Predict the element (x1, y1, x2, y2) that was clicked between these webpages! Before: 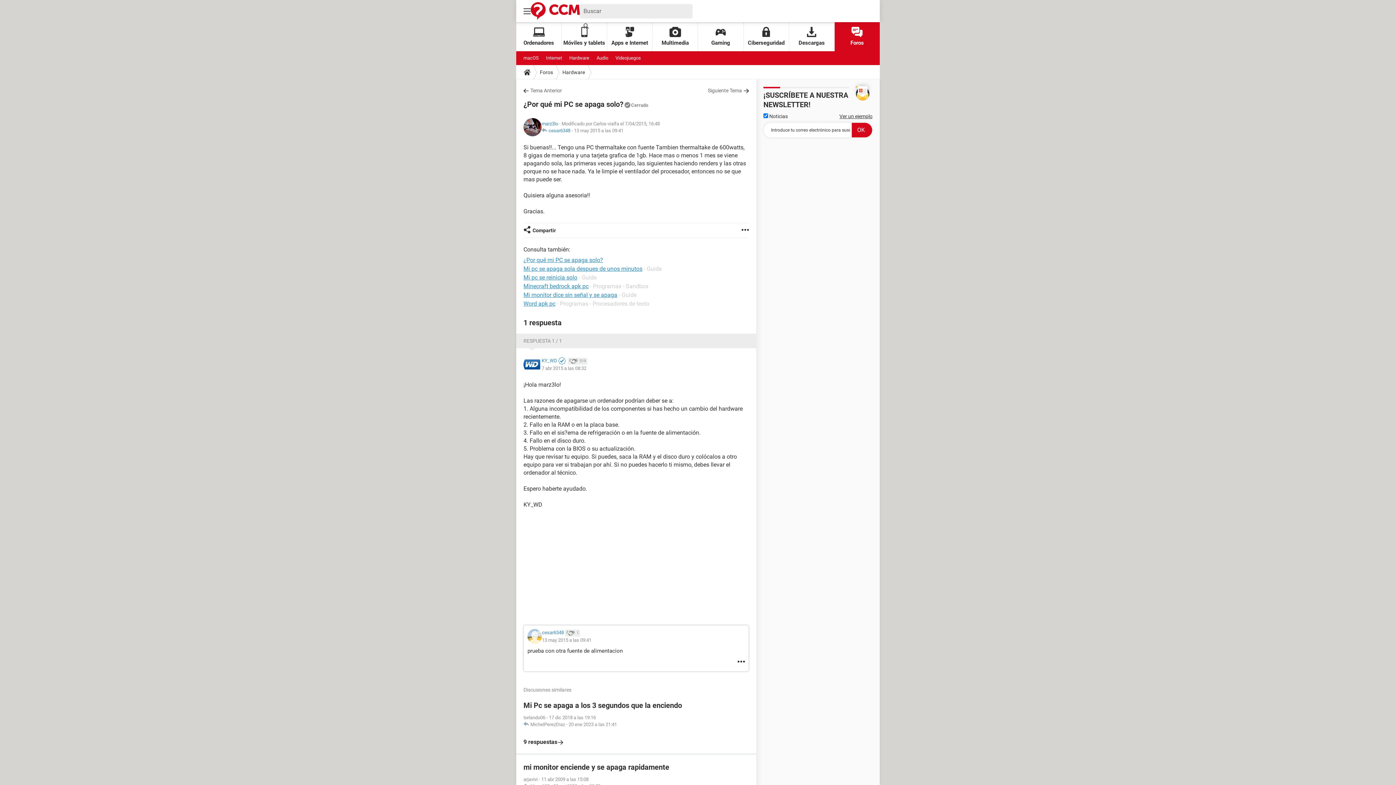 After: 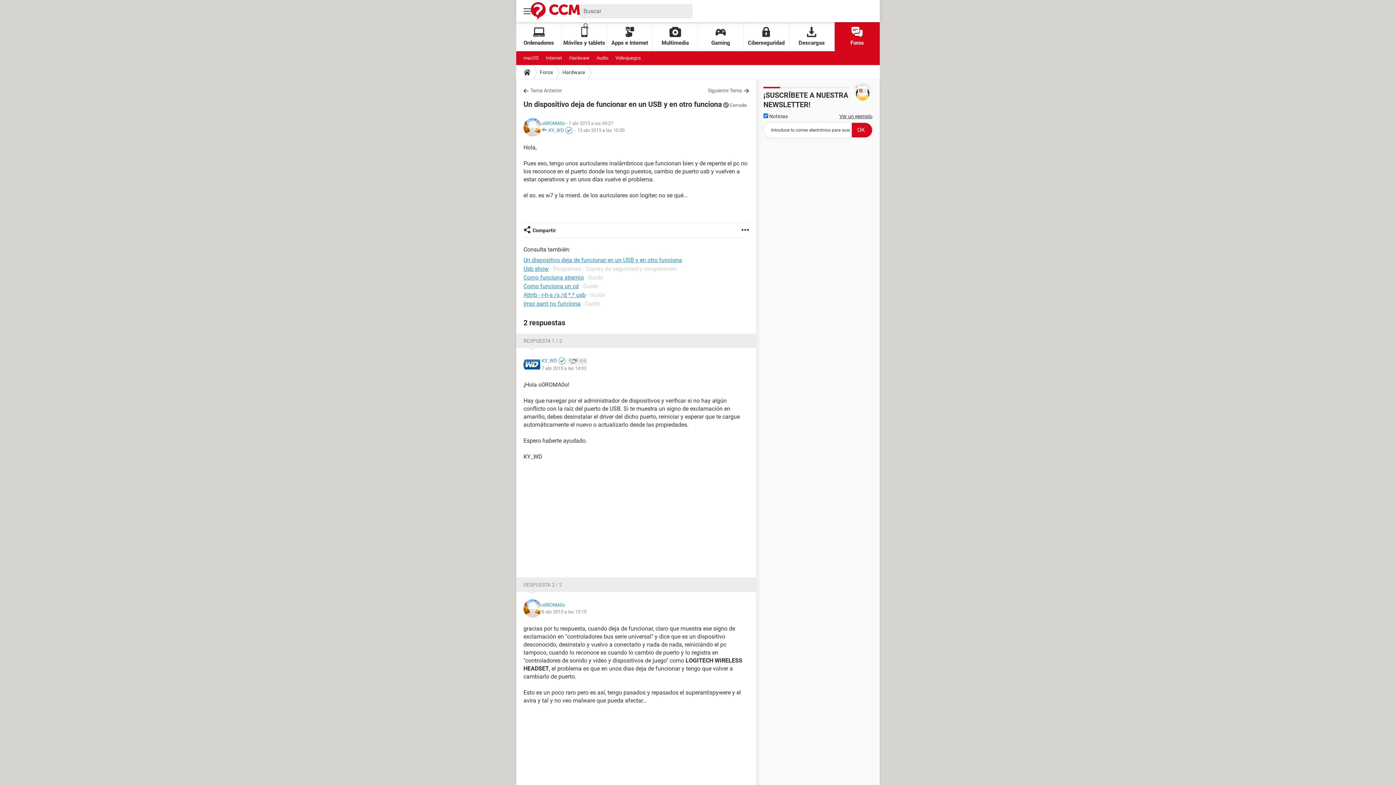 Action: label: Siguiente Tema bbox: (708, 86, 749, 94)